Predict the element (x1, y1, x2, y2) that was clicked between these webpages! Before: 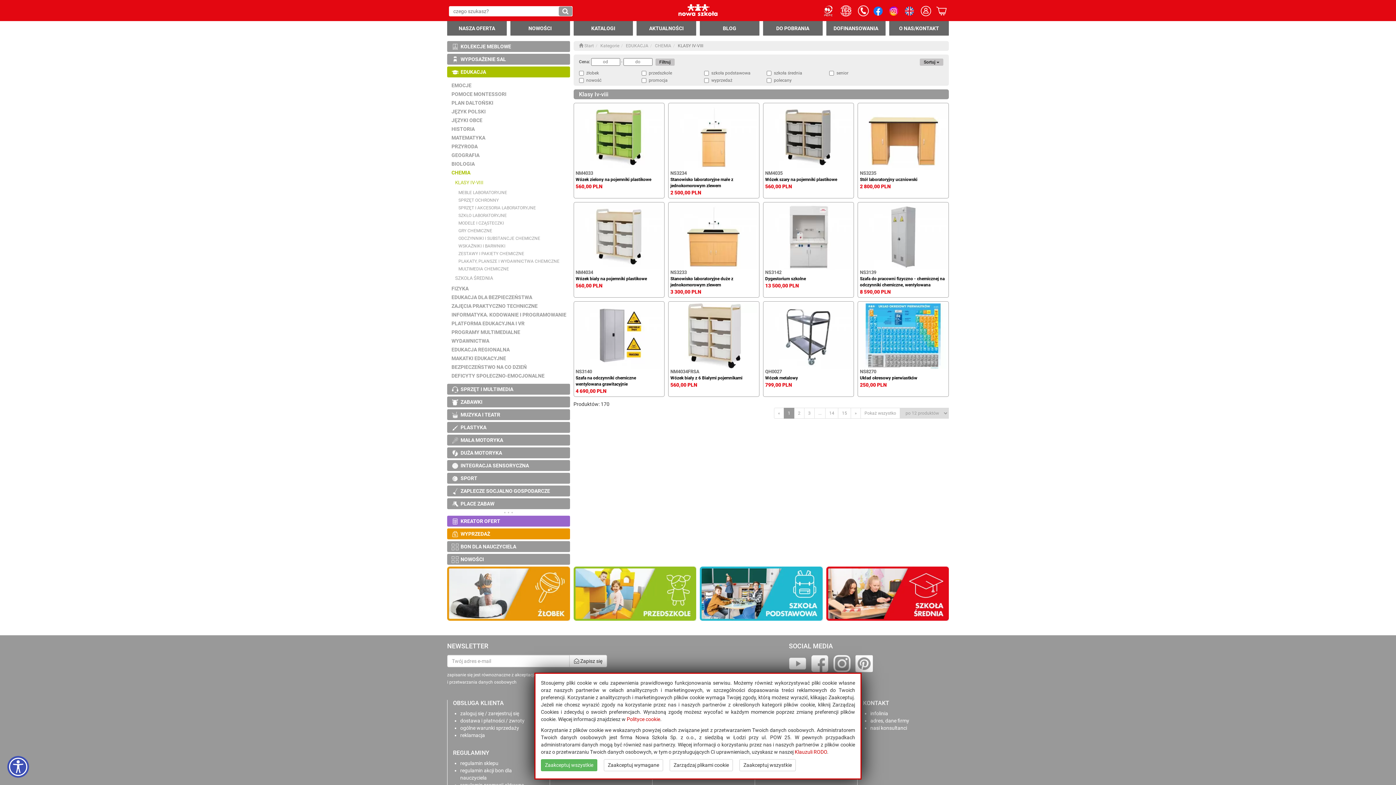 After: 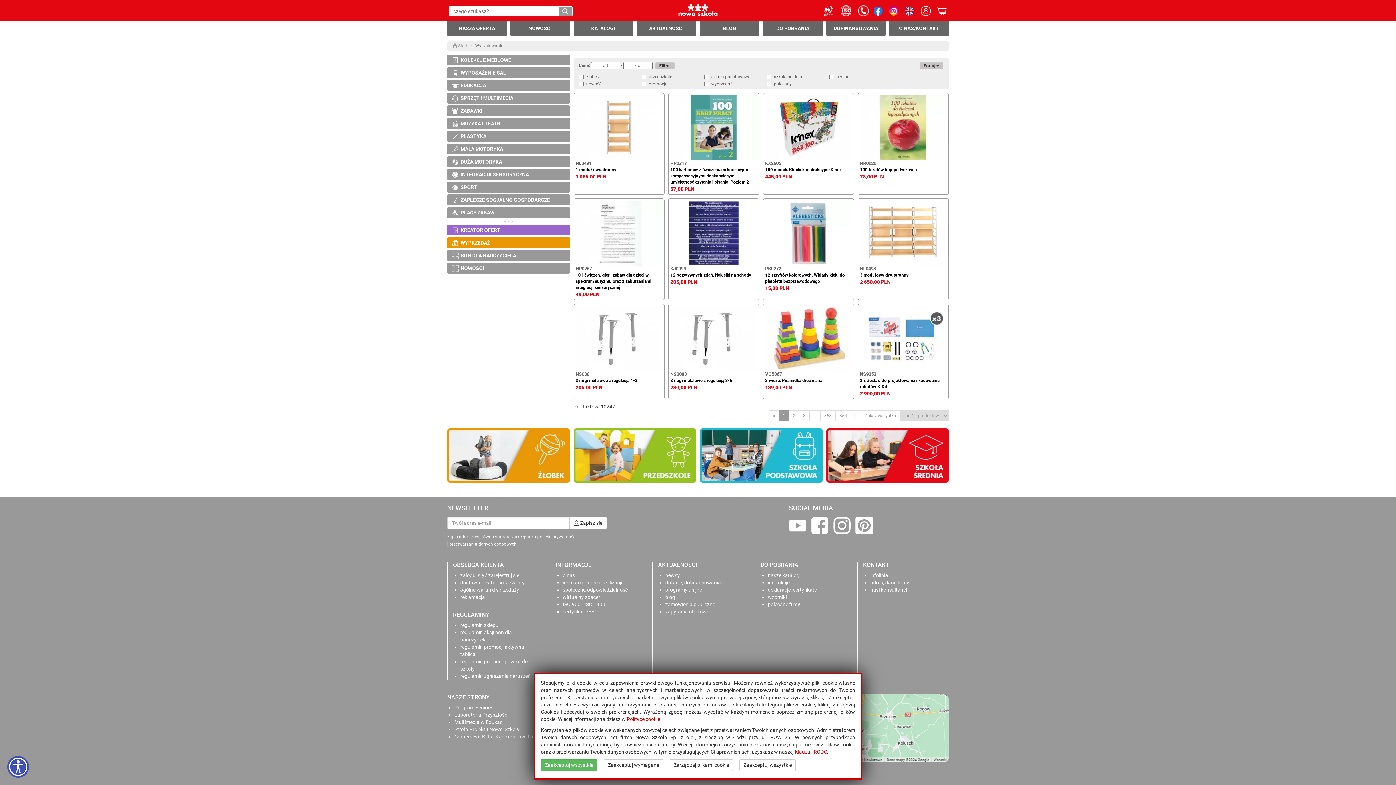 Action: label: Szukaj bbox: (558, 6, 572, 16)